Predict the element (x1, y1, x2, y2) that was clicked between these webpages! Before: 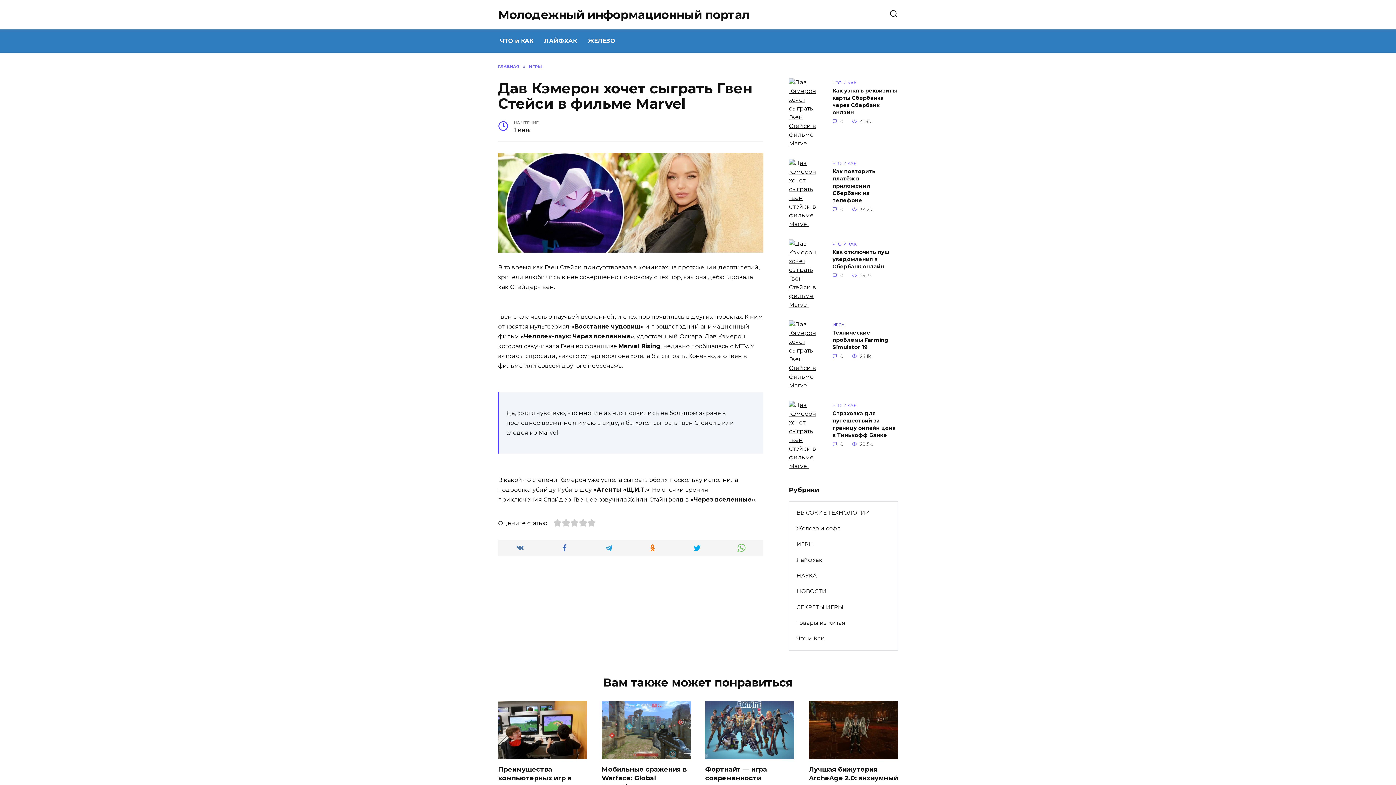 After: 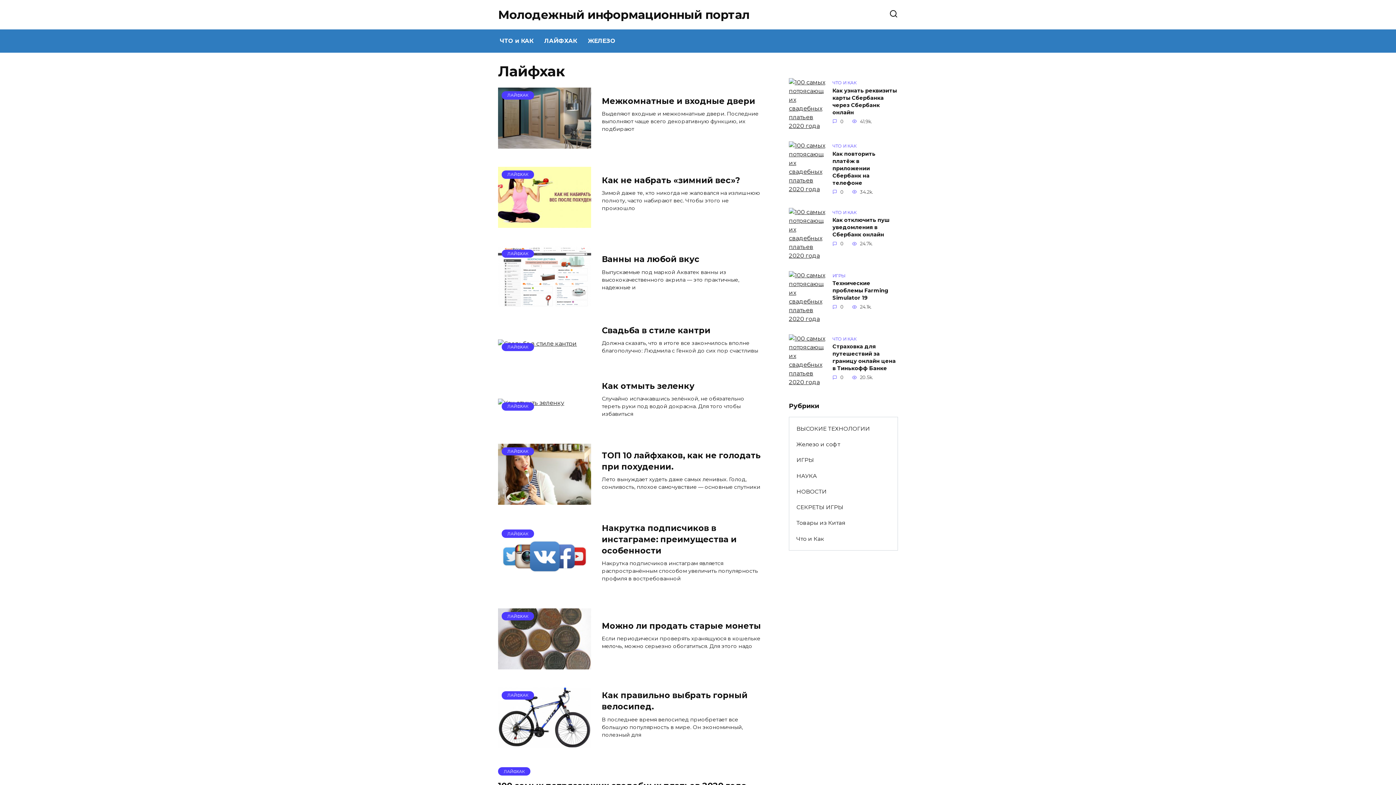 Action: label: Лайфхак bbox: (789, 552, 897, 568)